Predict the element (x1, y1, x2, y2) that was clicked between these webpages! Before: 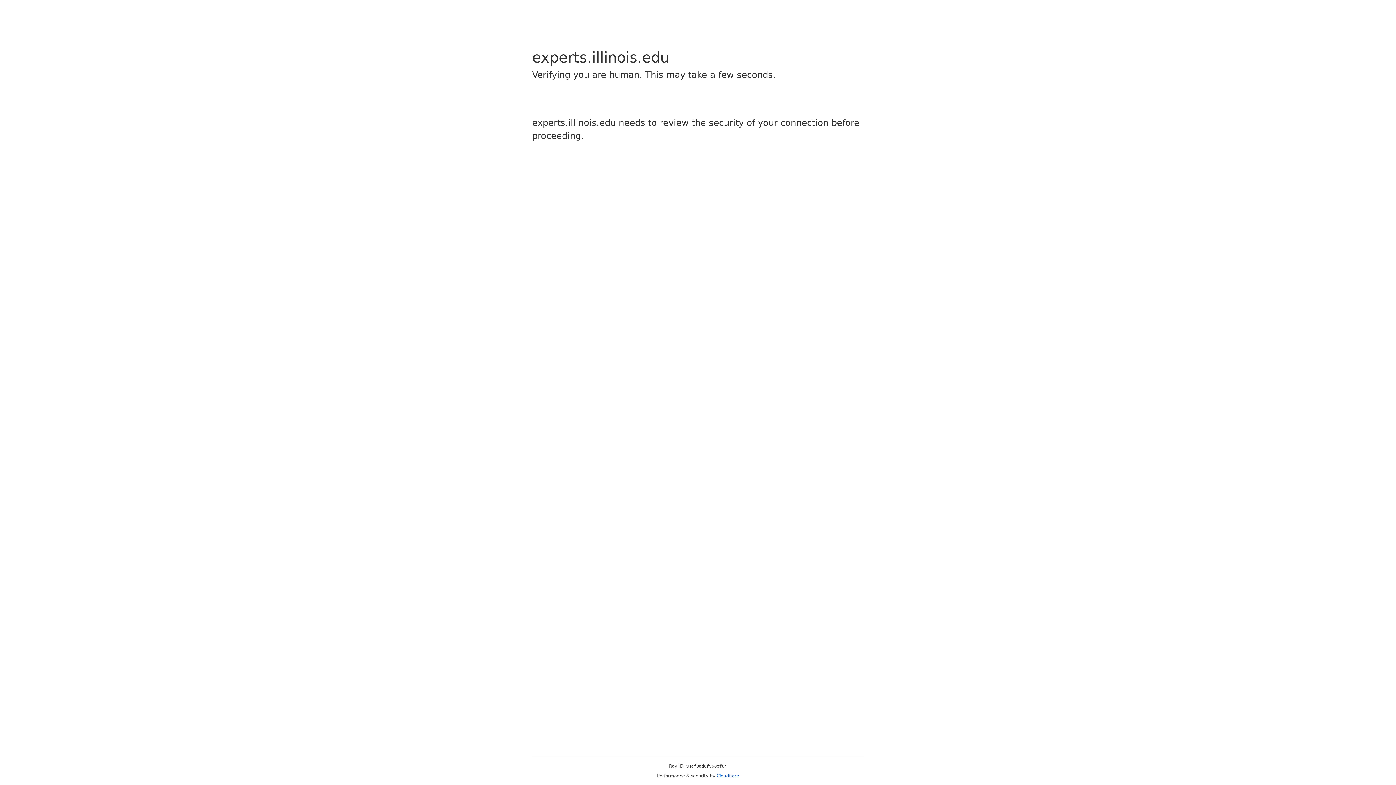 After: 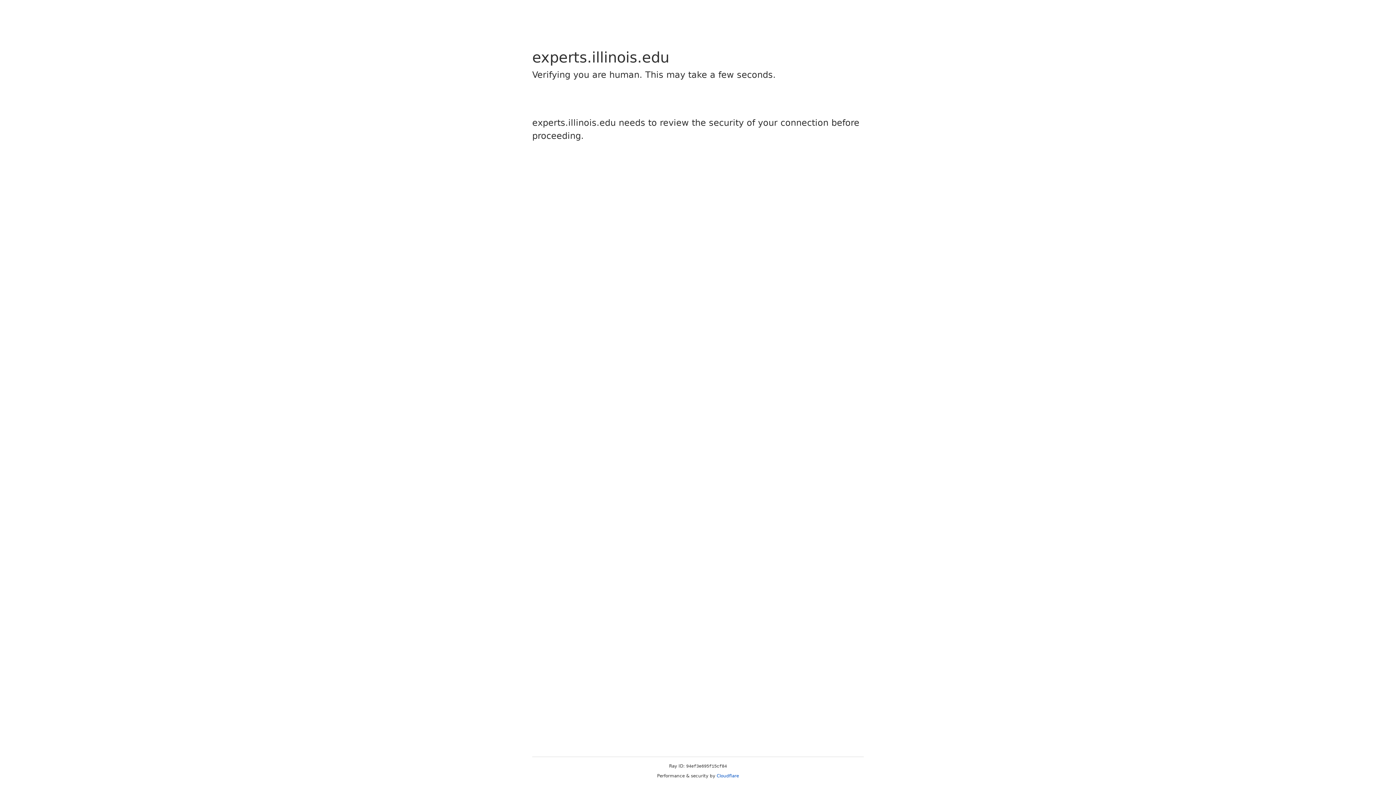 Action: label: Cloudflare bbox: (716, 773, 739, 778)